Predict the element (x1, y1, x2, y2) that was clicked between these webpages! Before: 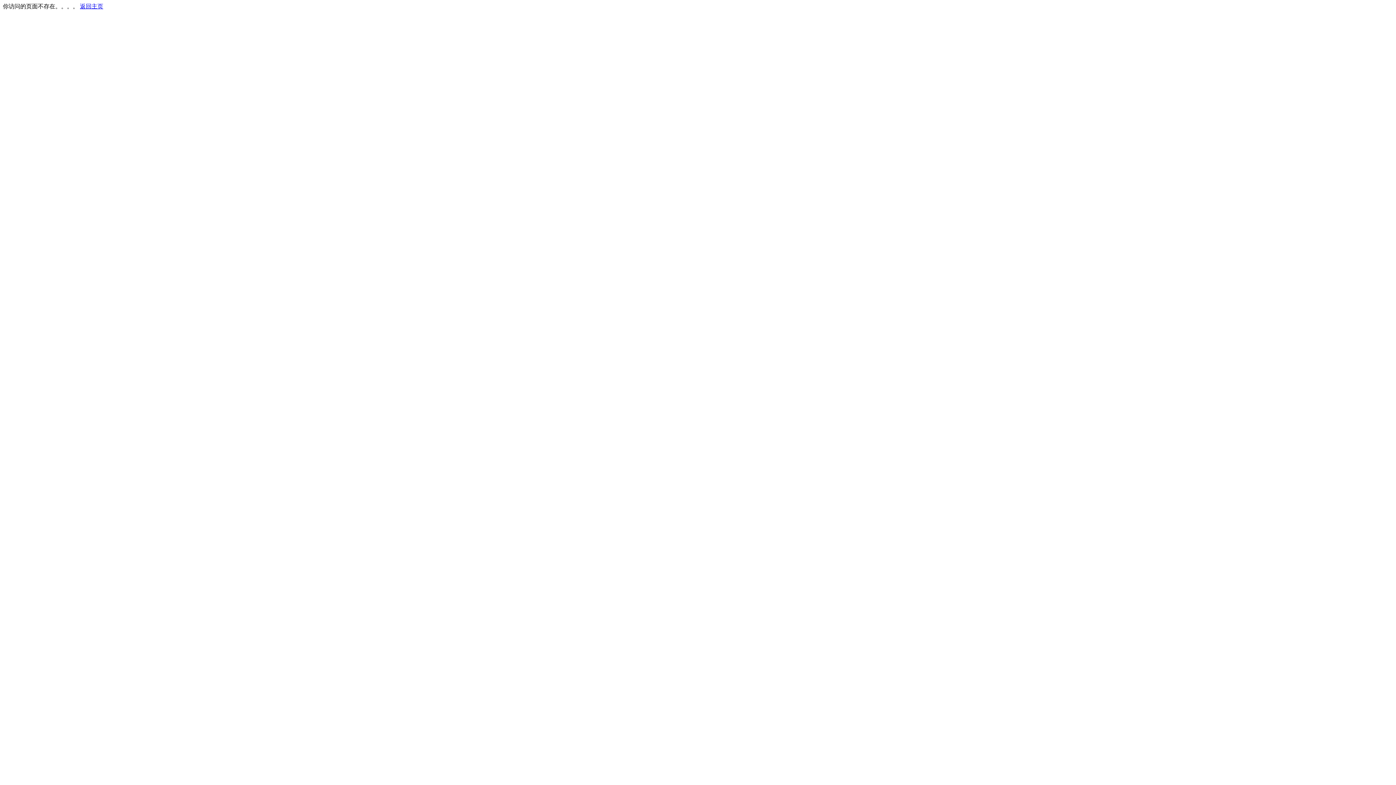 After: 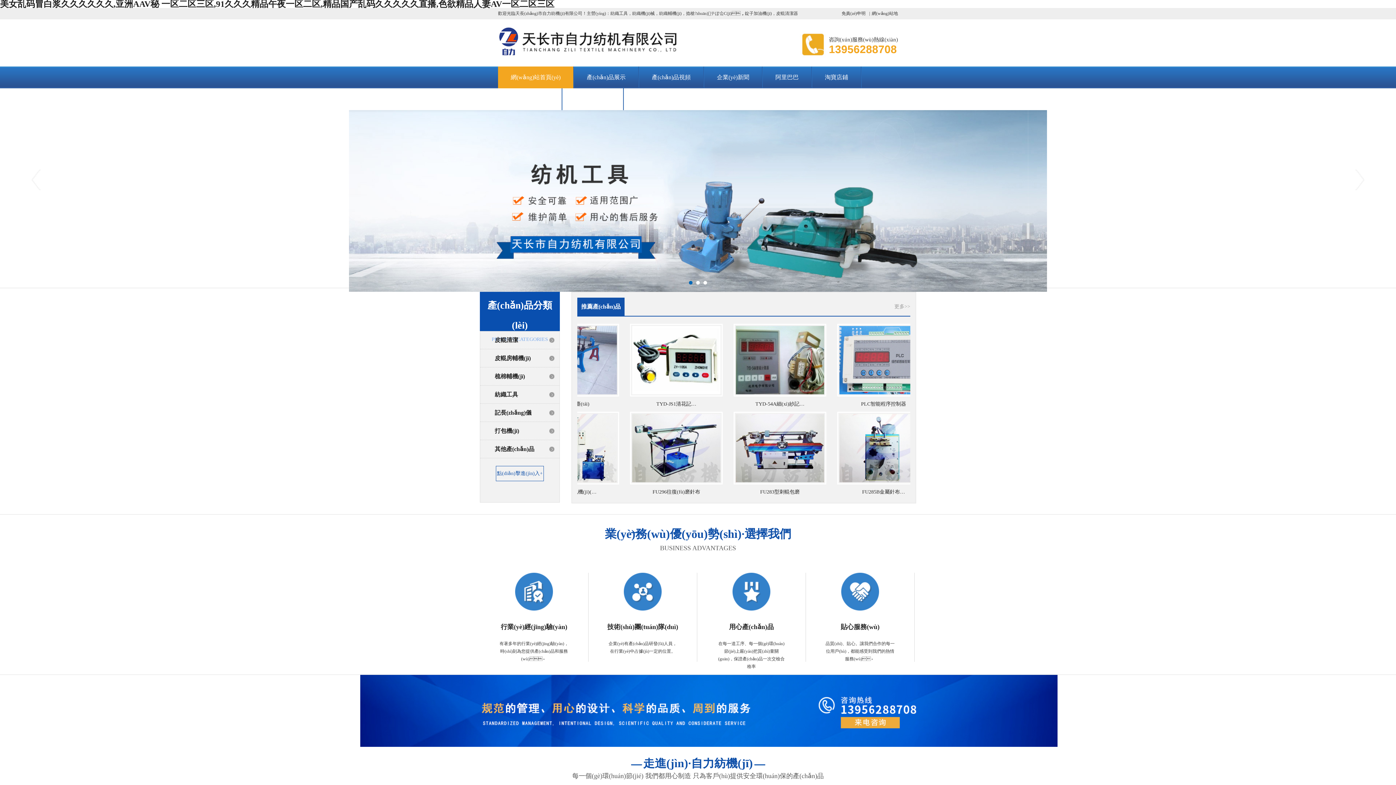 Action: bbox: (80, 3, 103, 9) label: 返回主页